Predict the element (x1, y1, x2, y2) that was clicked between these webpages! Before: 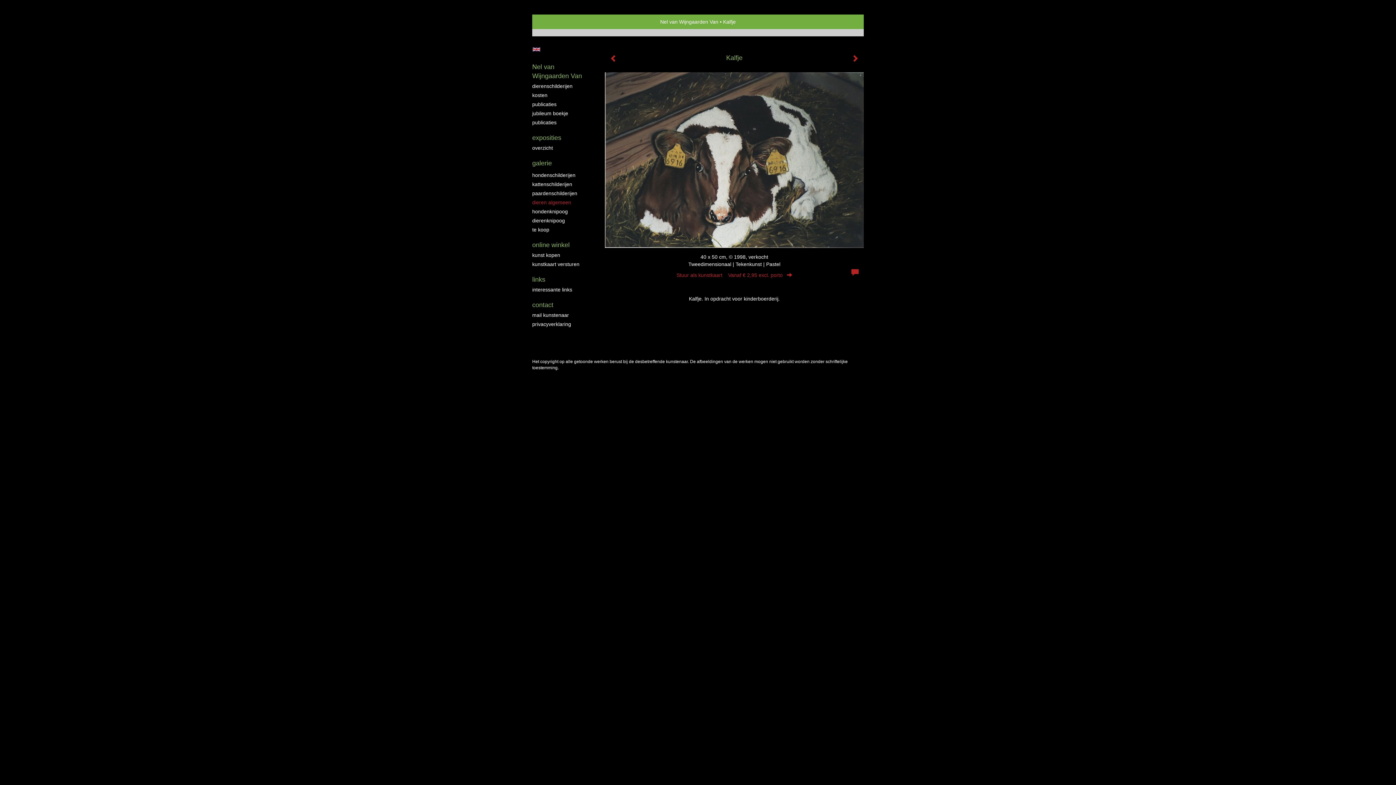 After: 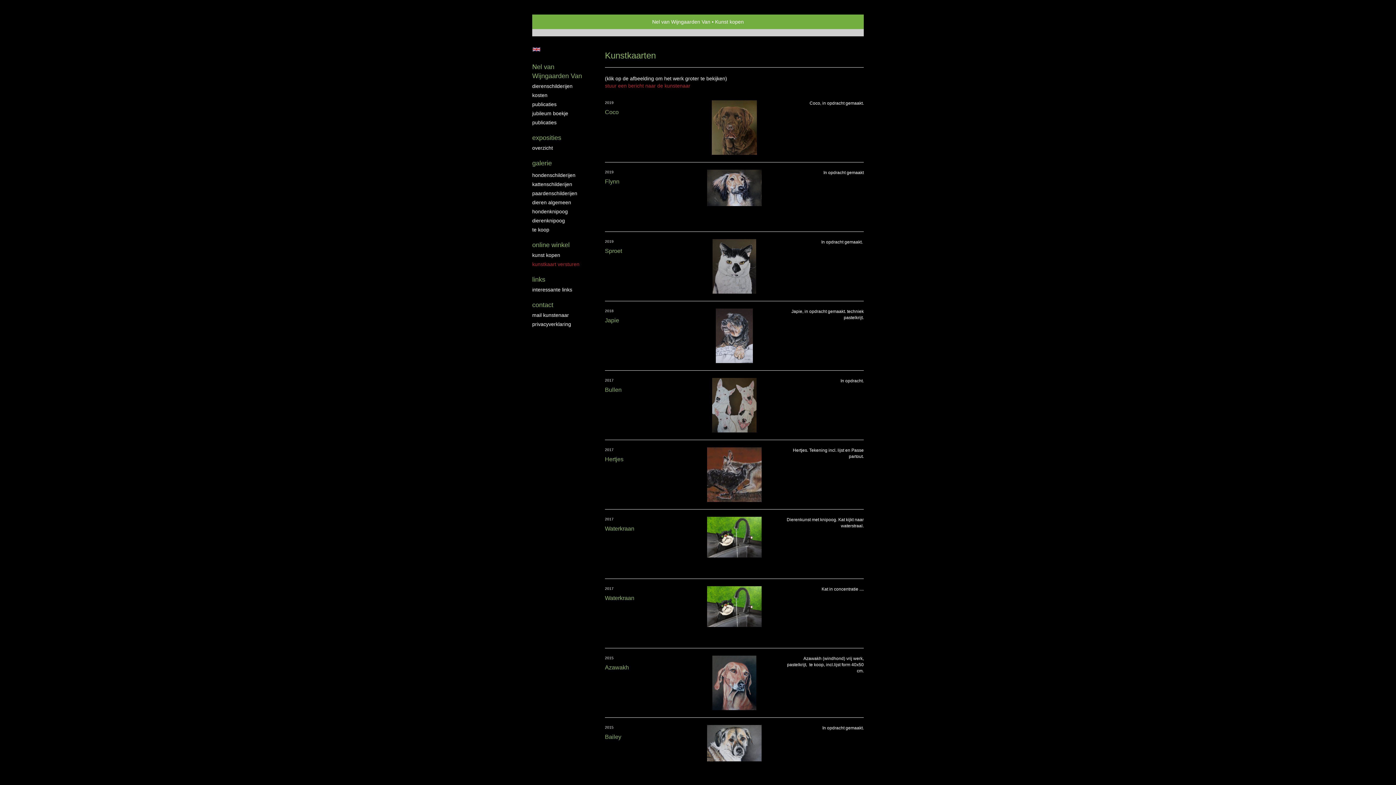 Action: bbox: (532, 260, 590, 268) label: kunstkaart versturen